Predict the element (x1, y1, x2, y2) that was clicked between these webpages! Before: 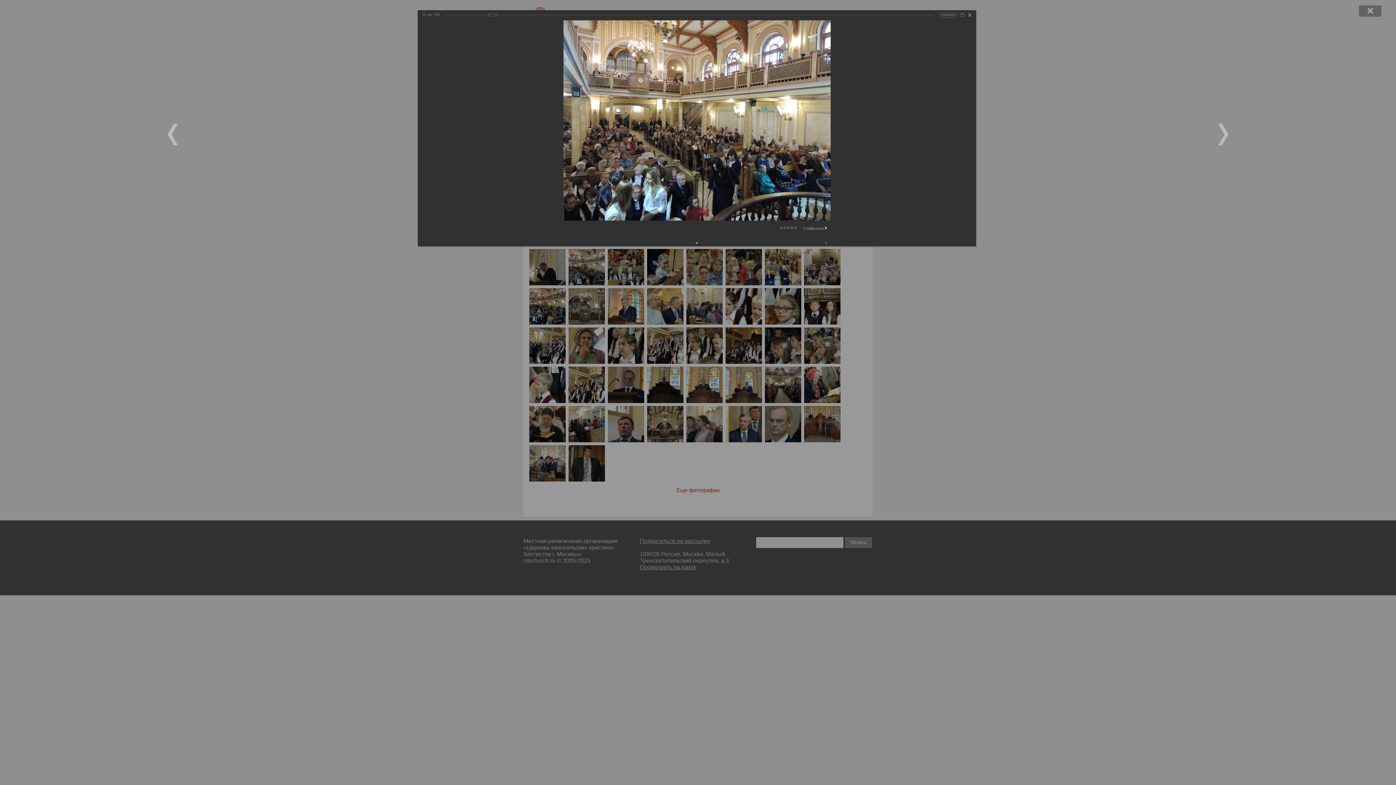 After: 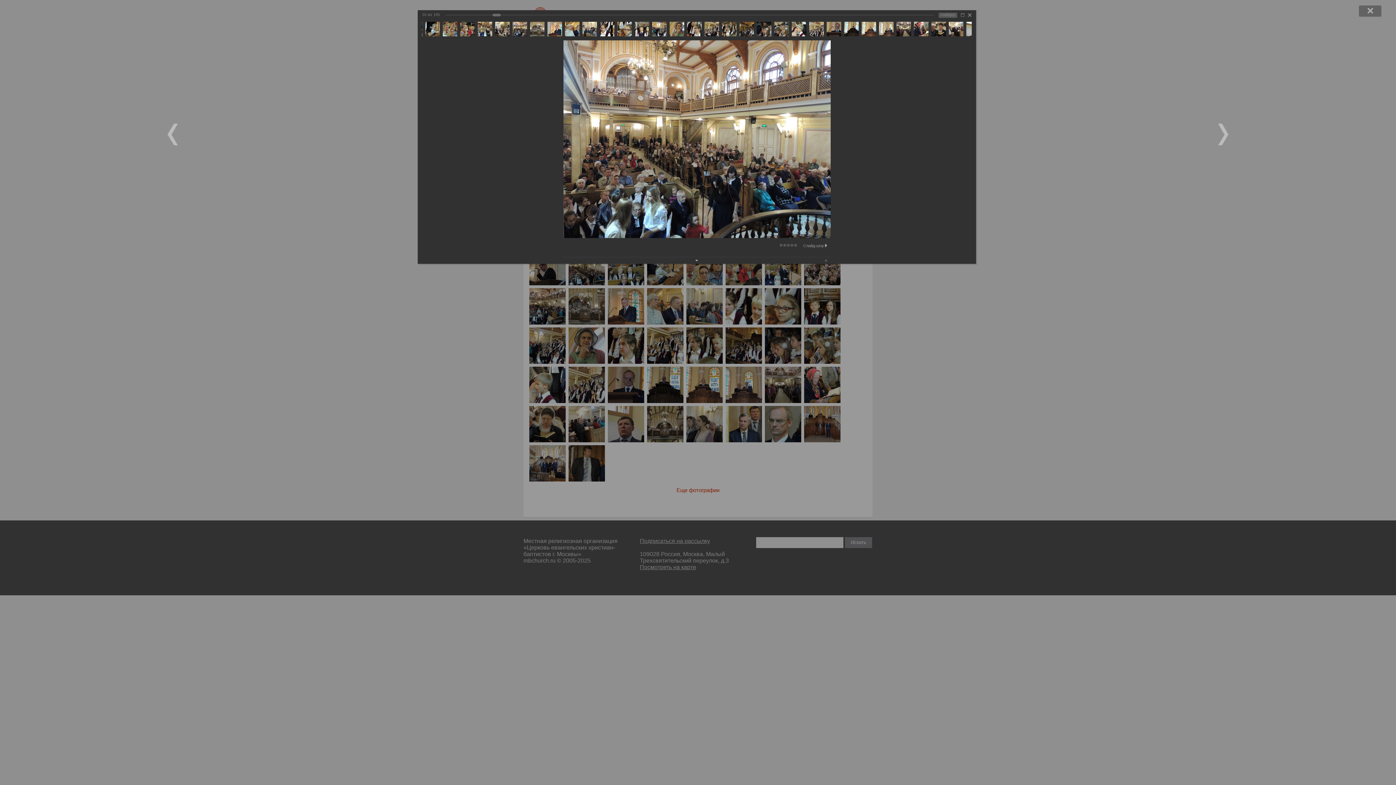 Action: bbox: (488, 13, 496, 16)